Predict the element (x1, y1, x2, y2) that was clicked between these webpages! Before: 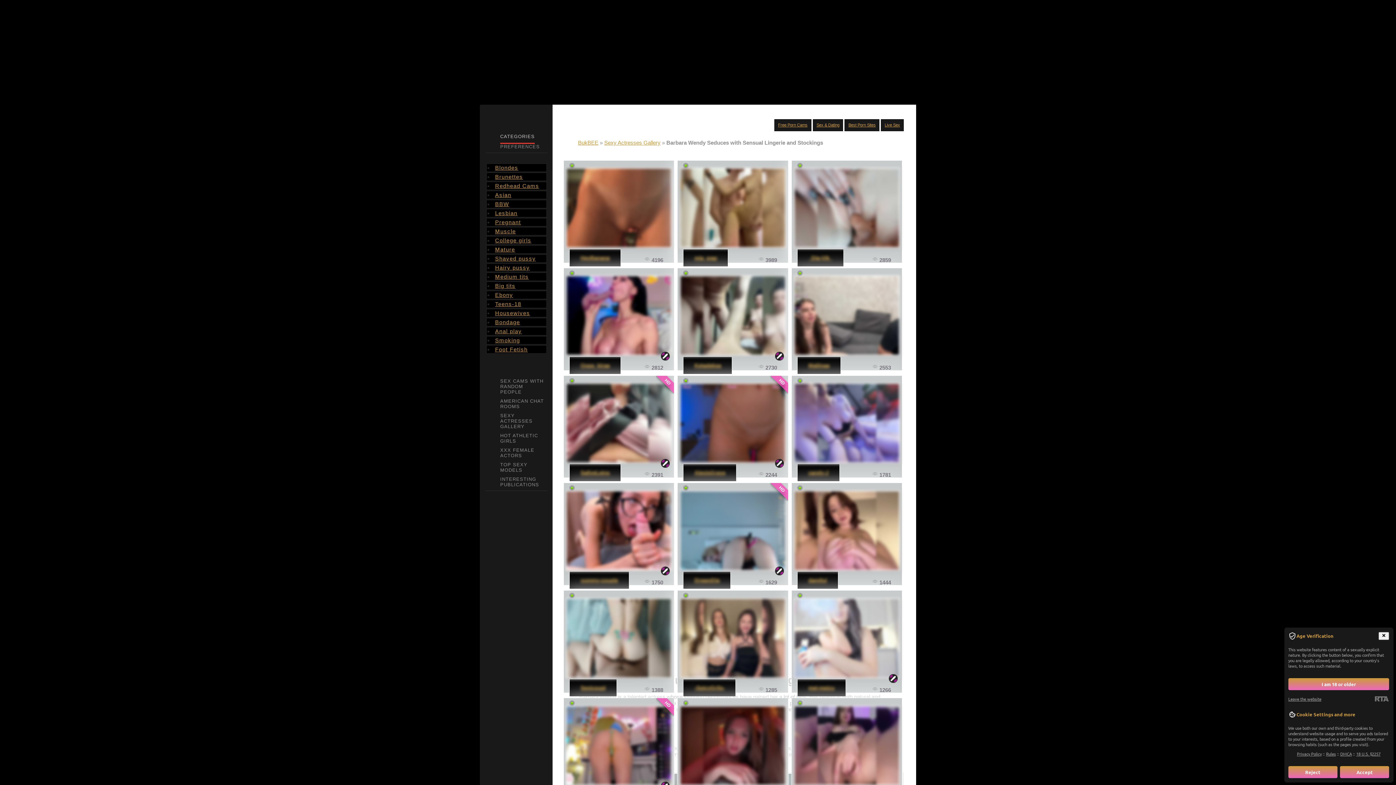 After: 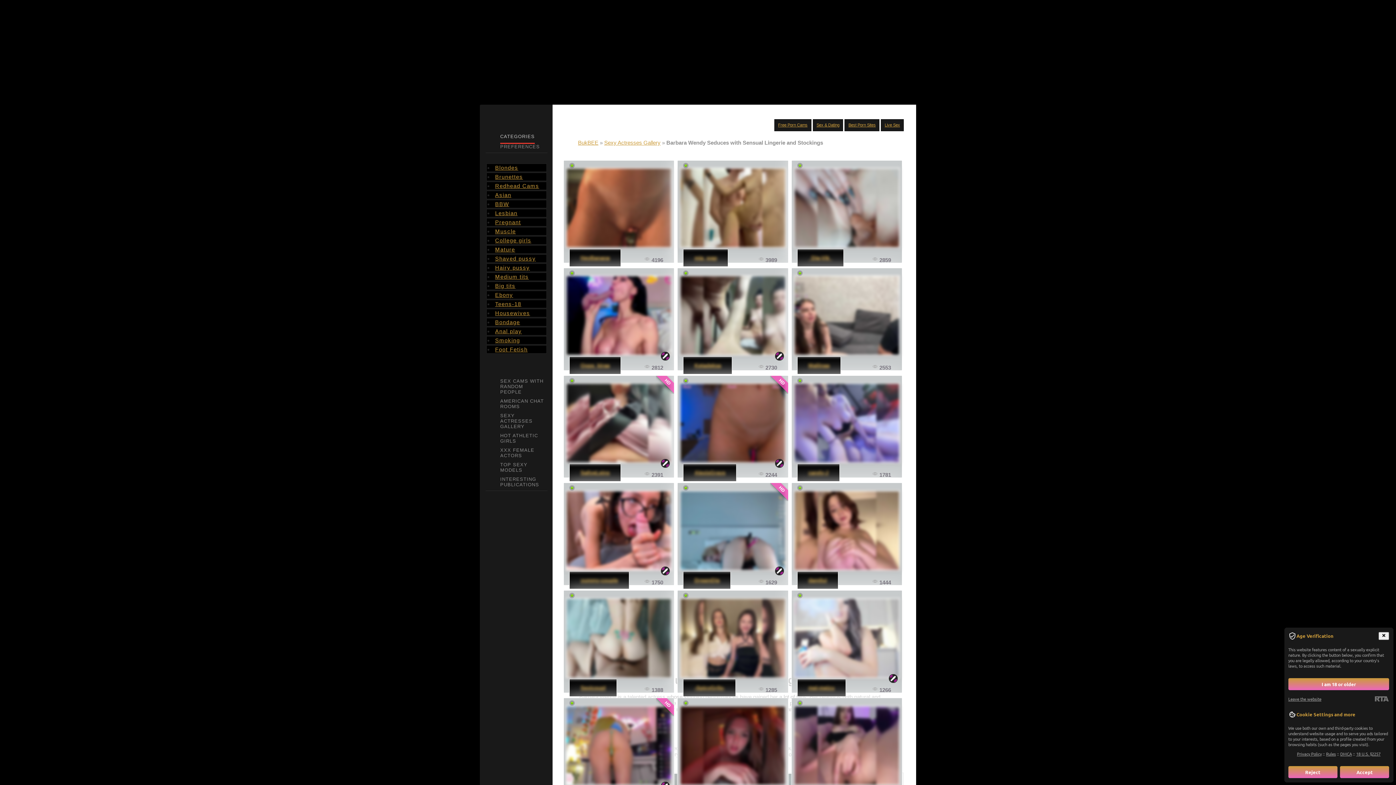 Action: bbox: (816, 123, 839, 127) label: Sex & Dating